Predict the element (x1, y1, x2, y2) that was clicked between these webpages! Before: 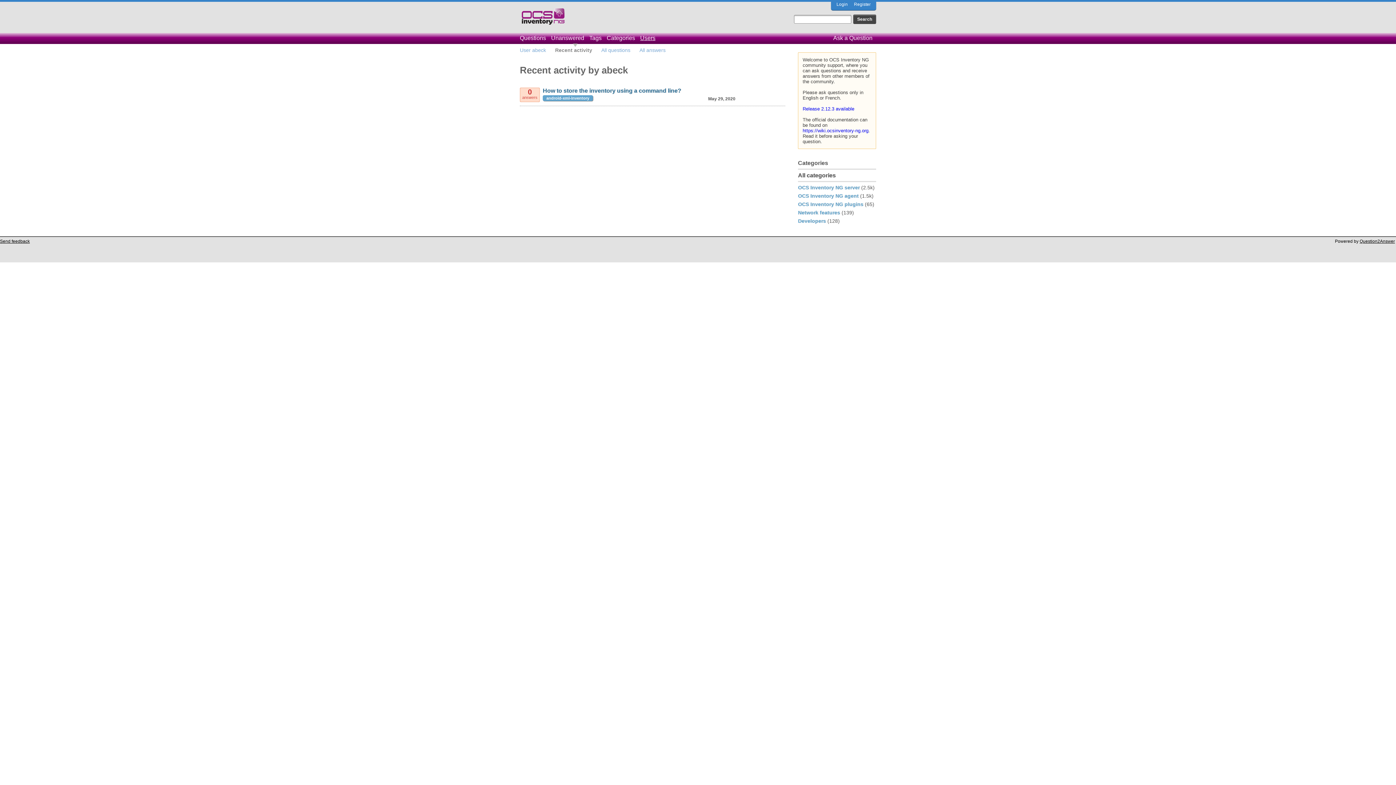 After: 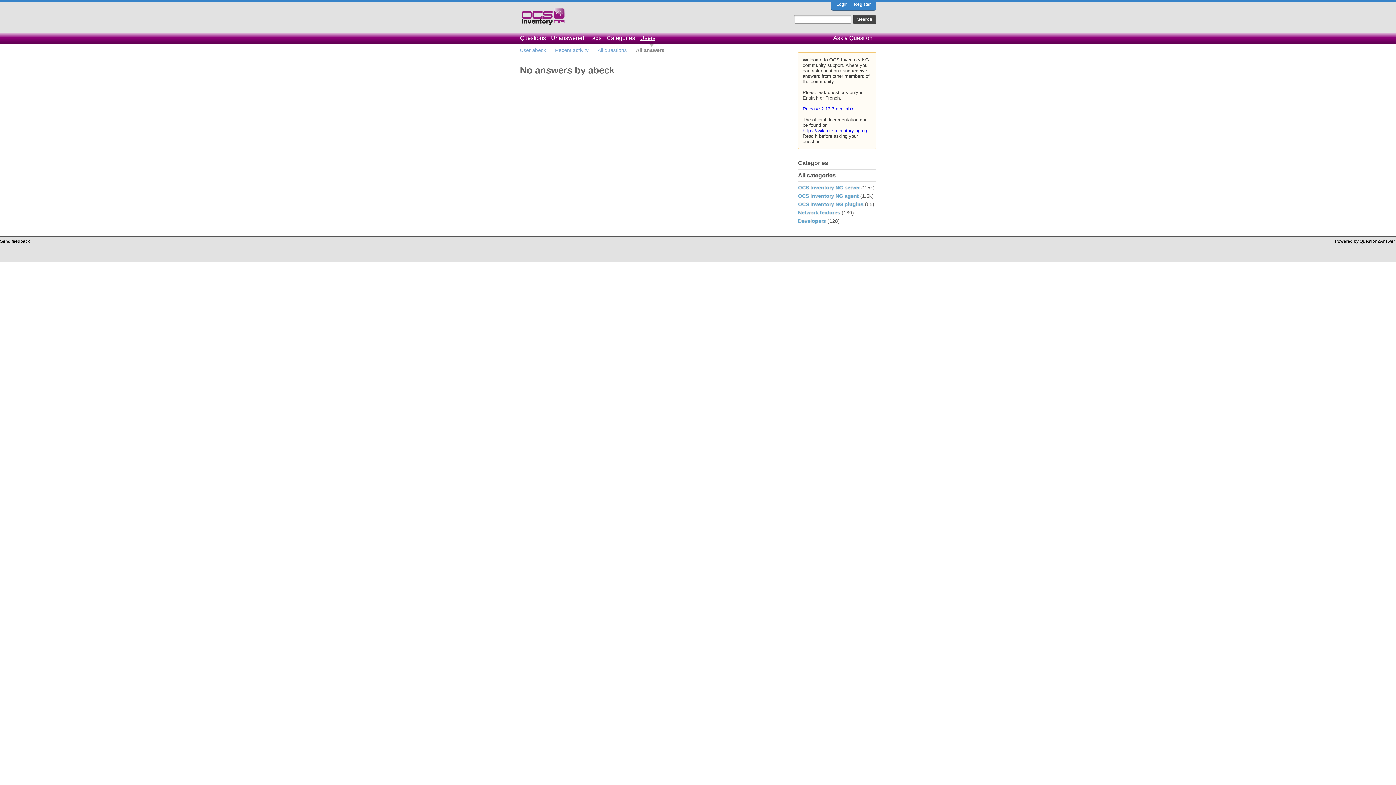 Action: label: All answers bbox: (639, 43, 668, 56)